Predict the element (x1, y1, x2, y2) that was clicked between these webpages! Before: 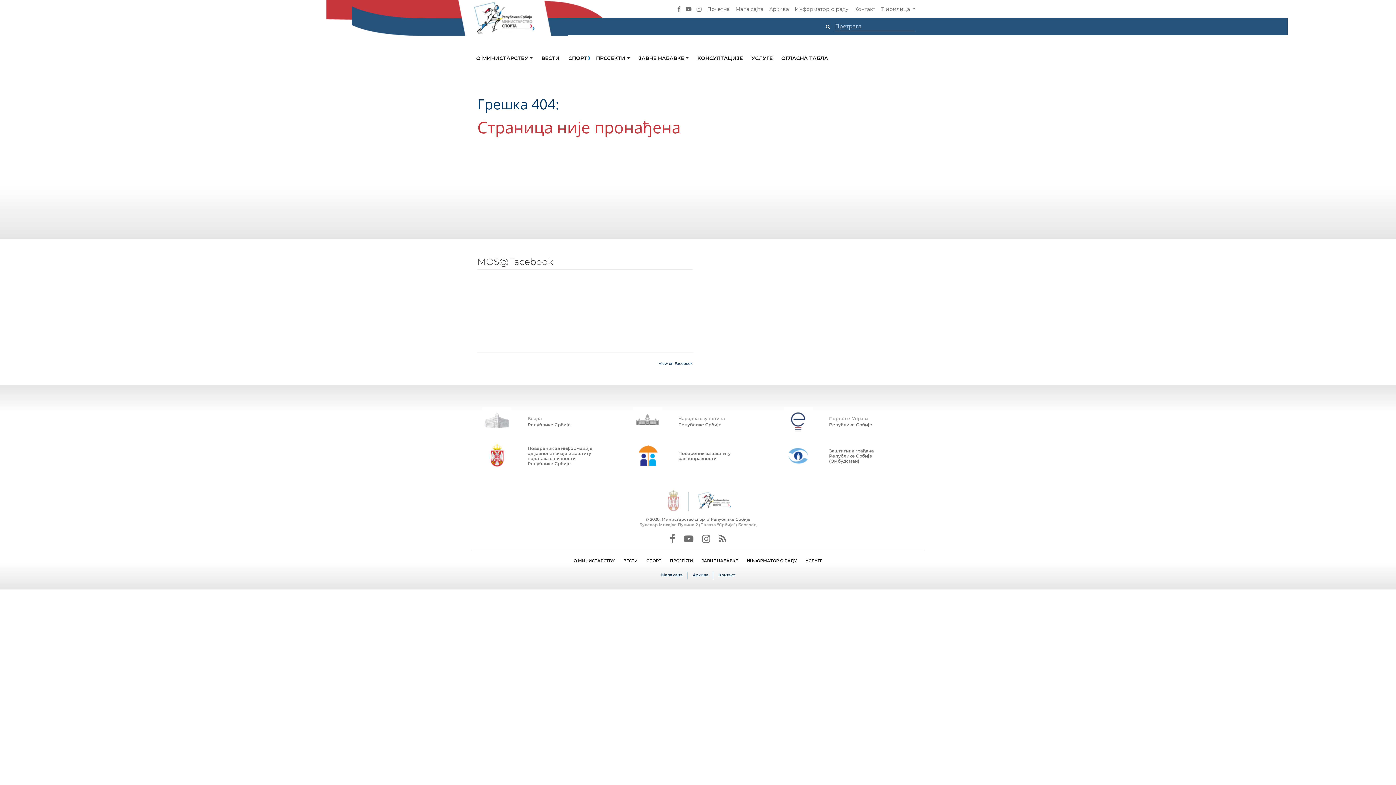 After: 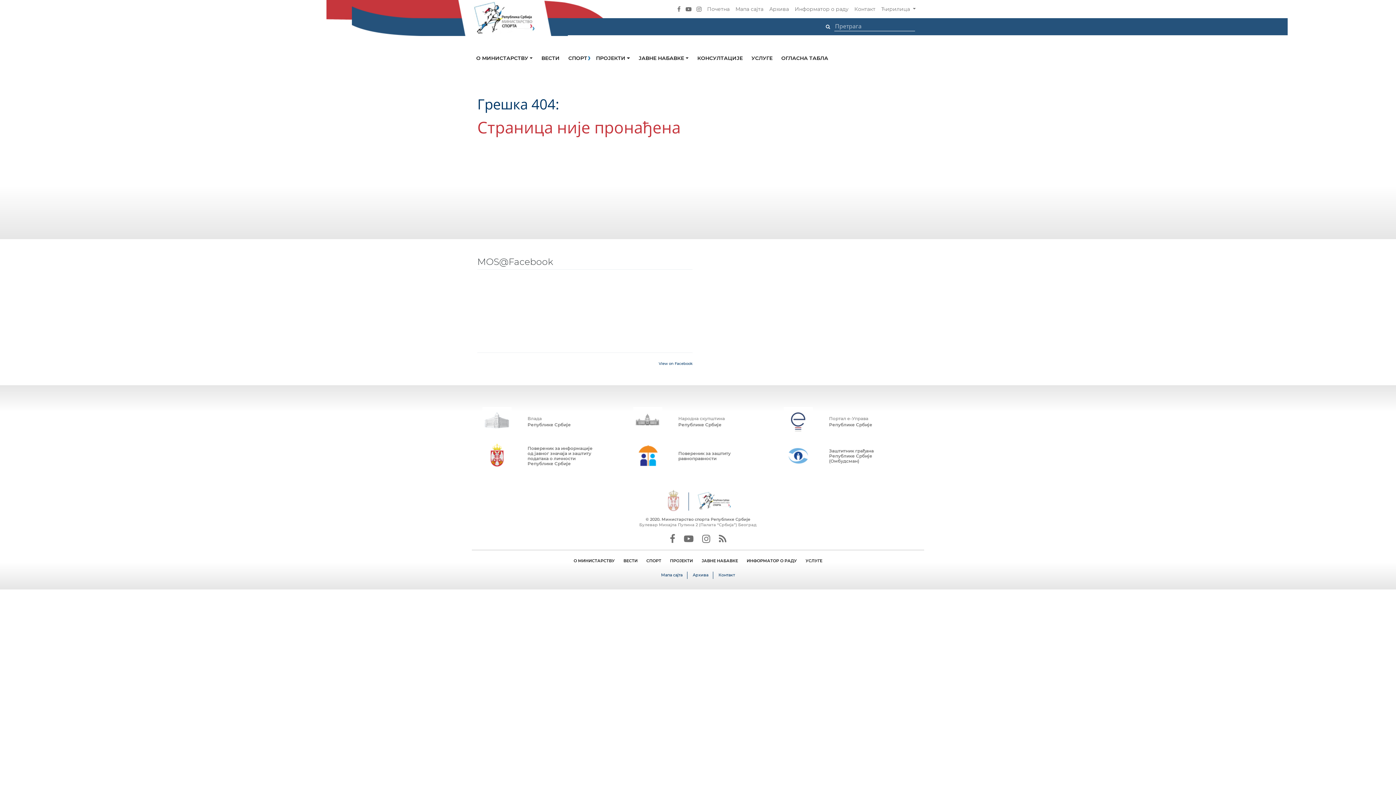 Action: bbox: (628, 407, 768, 436) label: Народна скупштина

Републике Србије